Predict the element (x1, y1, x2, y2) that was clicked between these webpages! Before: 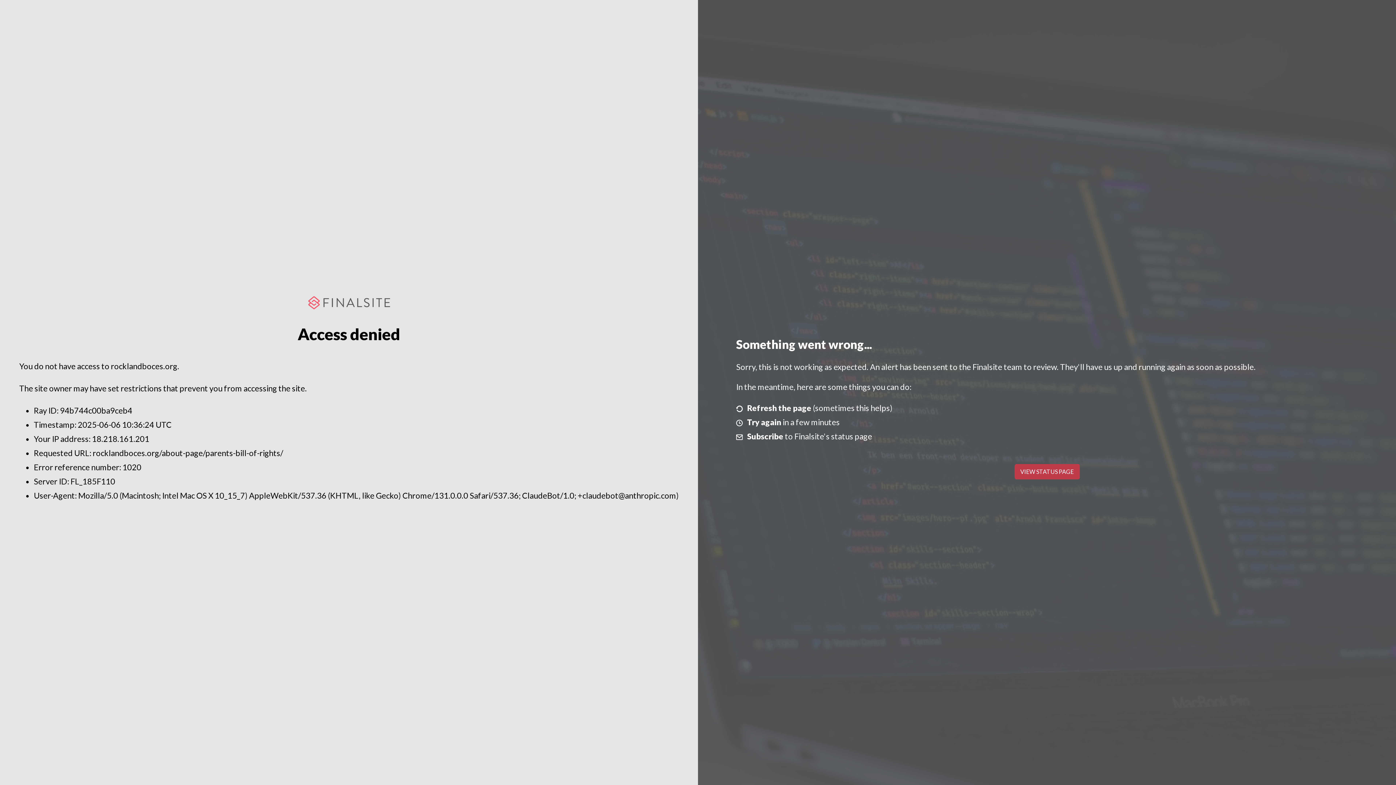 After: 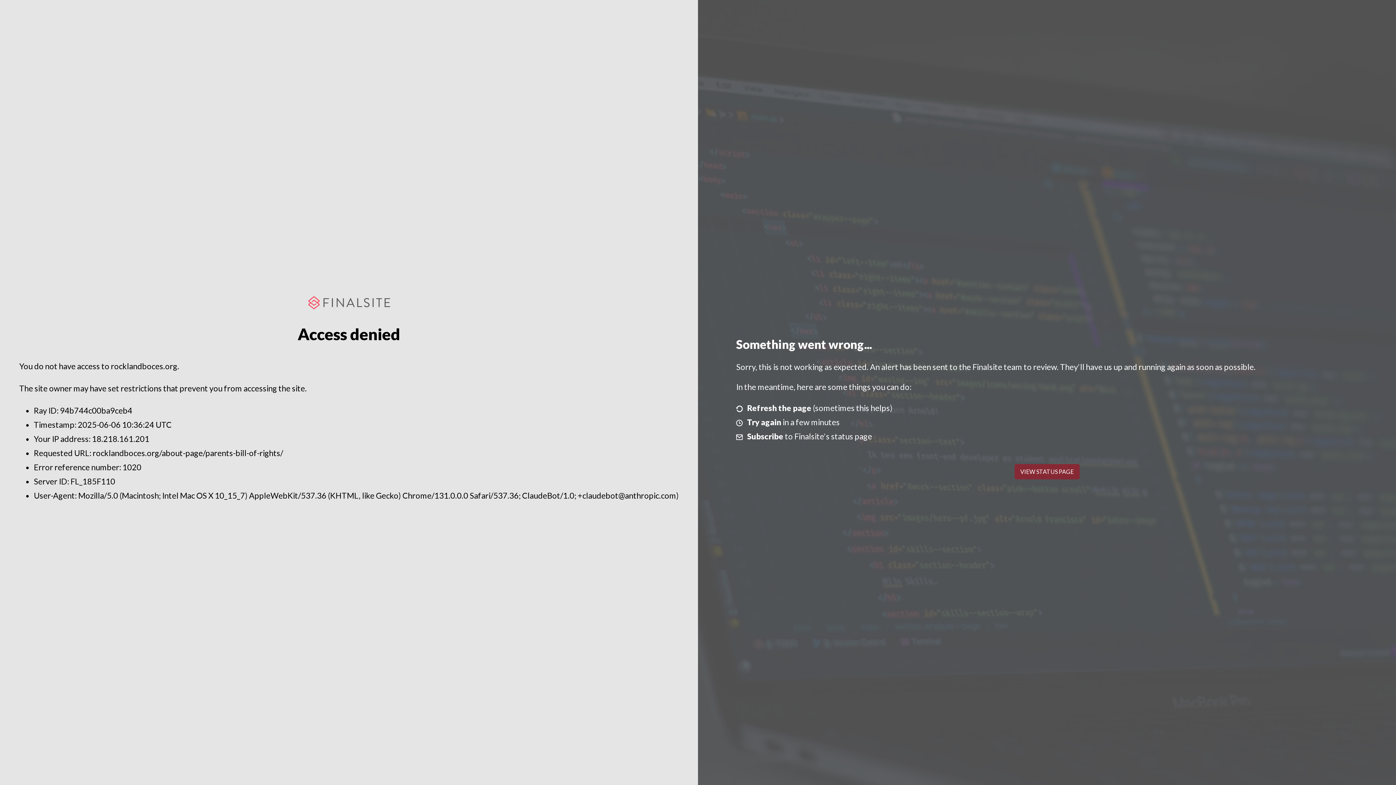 Action: bbox: (1014, 464, 1079, 479) label: VIEW STATUS PAGE